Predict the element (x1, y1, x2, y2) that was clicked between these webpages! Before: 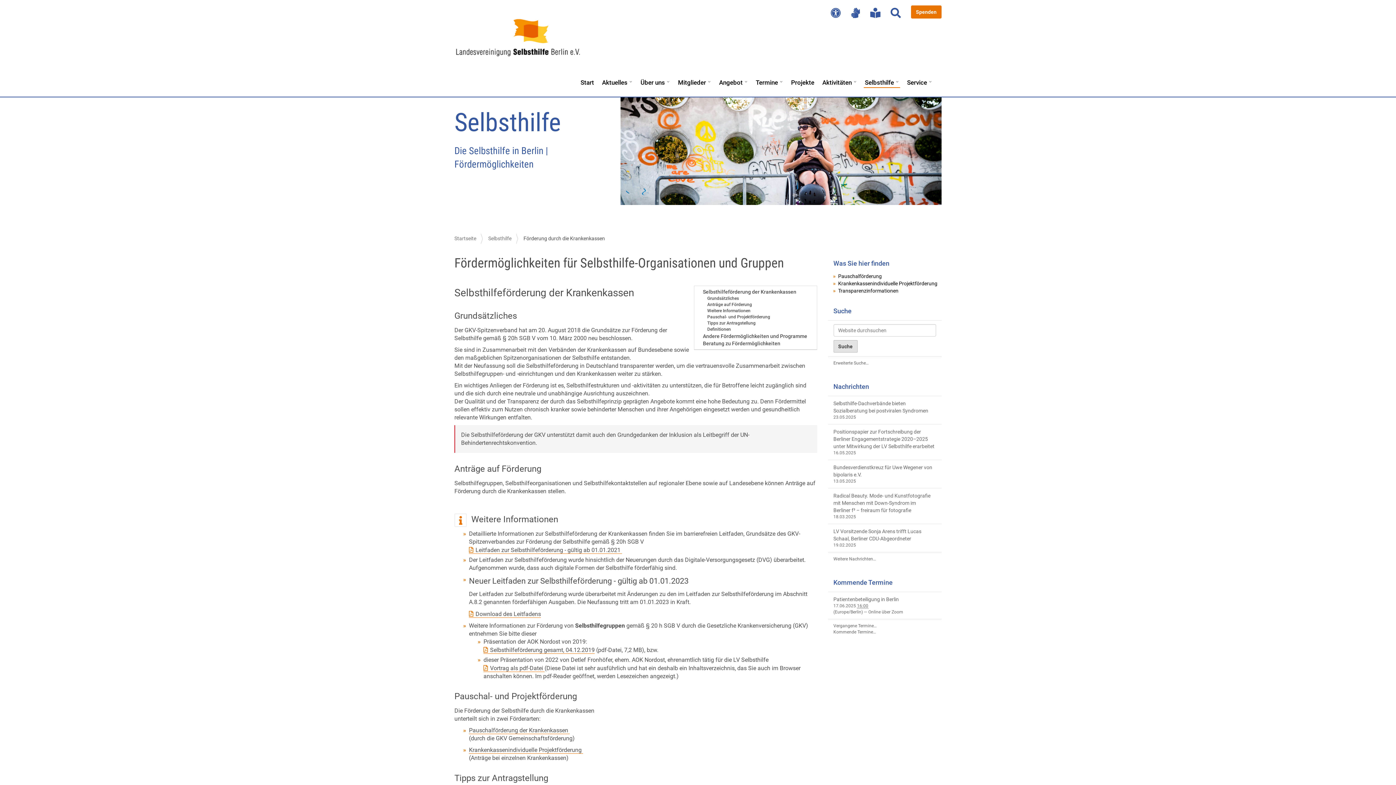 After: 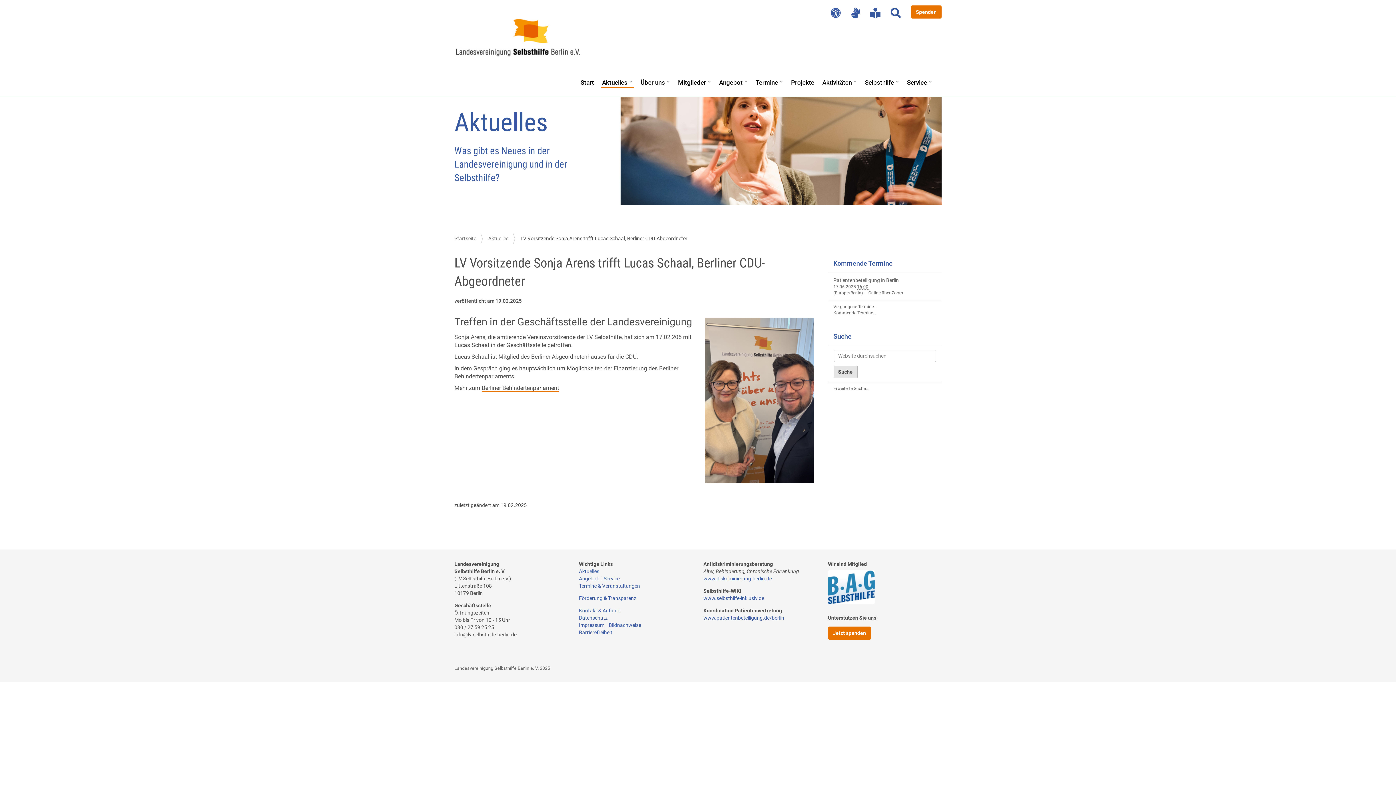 Action: label: LV Vorsitzende Sonja Arens trifft Lucas Schaal, Berliner CDU-Abgeordneter bbox: (828, 523, 941, 551)